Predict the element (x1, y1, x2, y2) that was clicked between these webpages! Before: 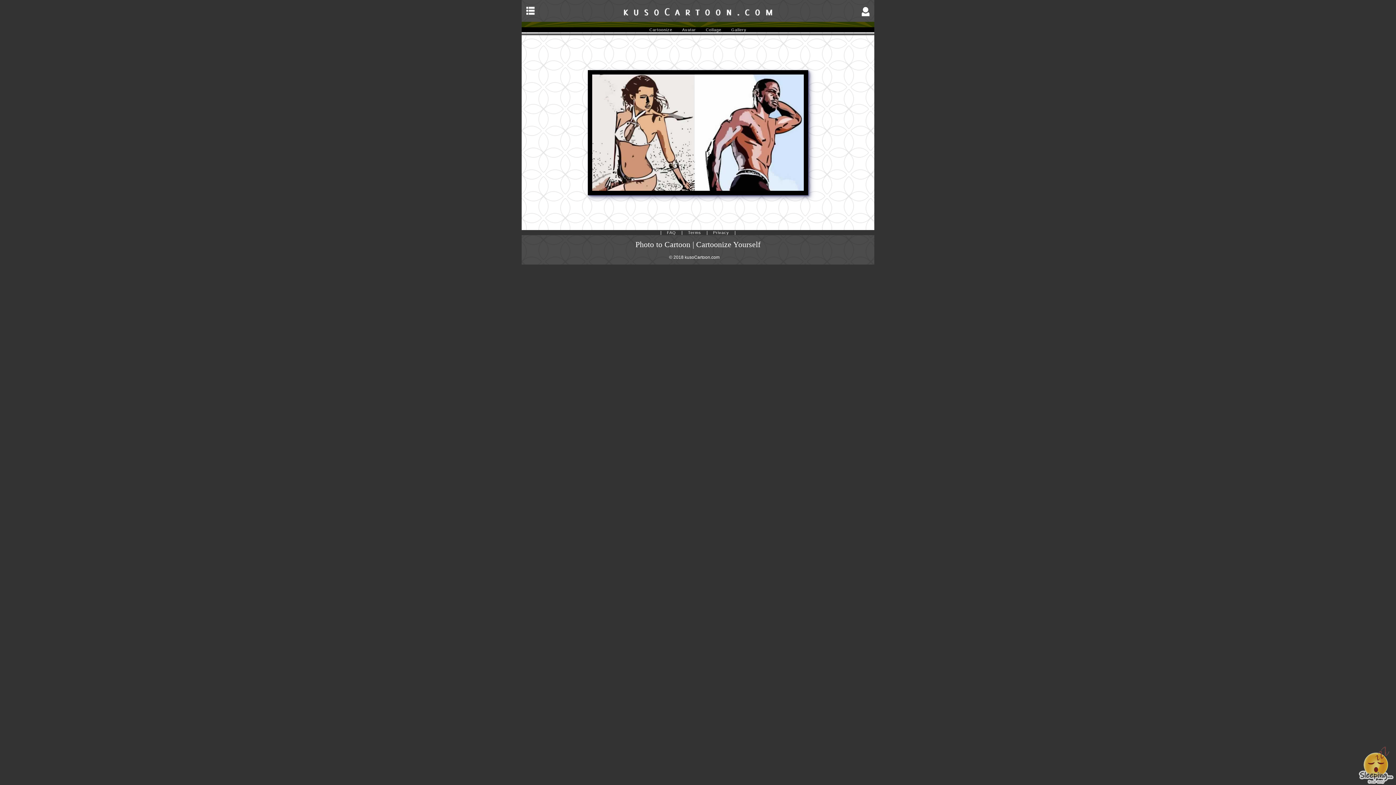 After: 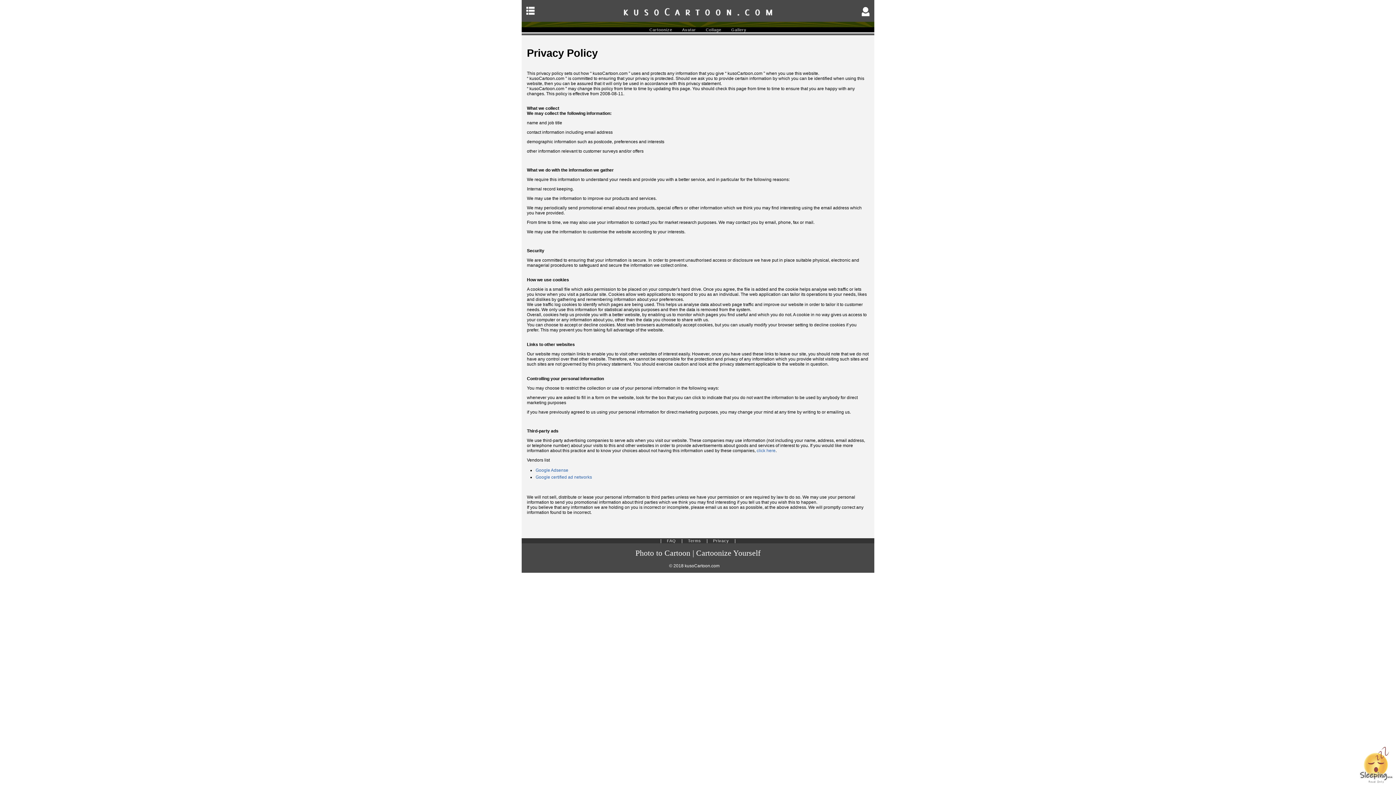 Action: bbox: (708, 230, 733, 234) label: Privacy